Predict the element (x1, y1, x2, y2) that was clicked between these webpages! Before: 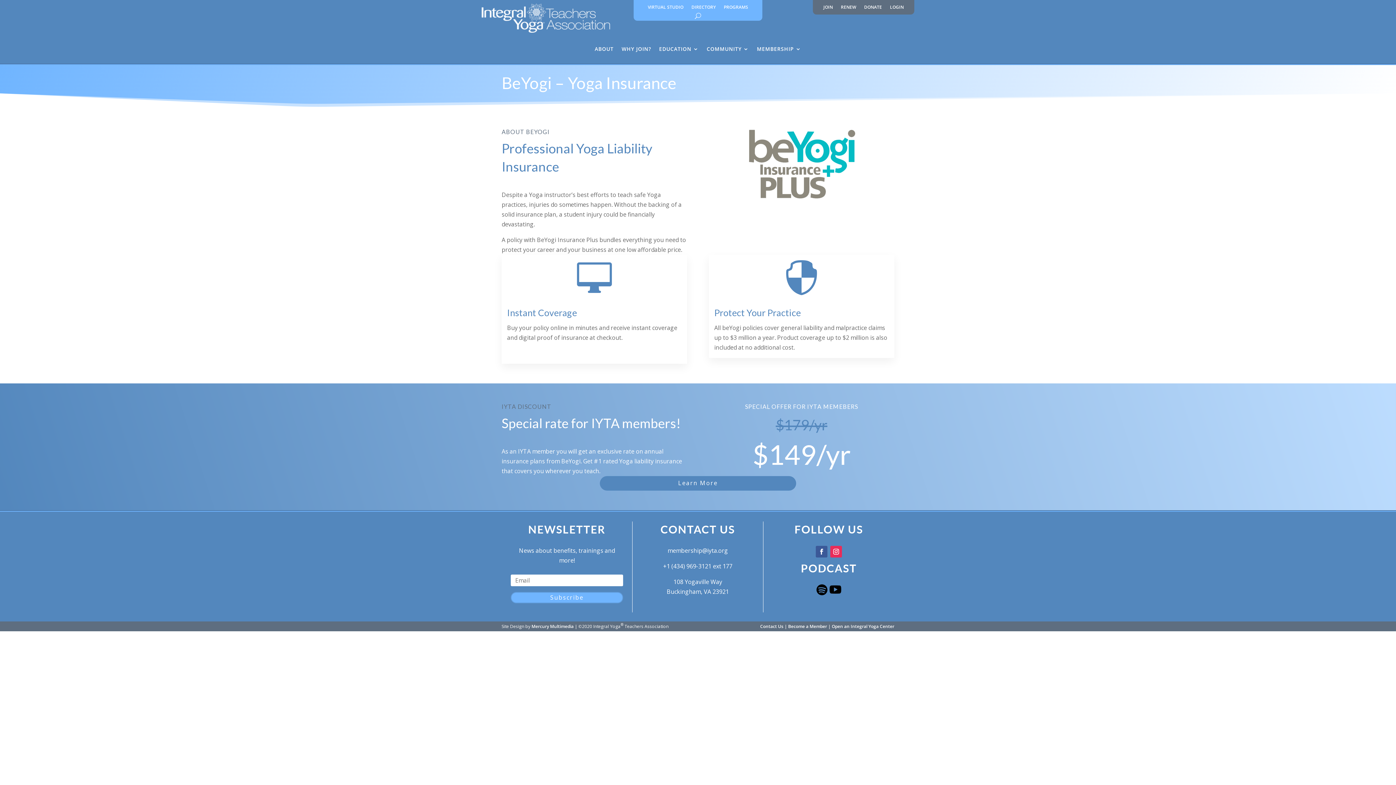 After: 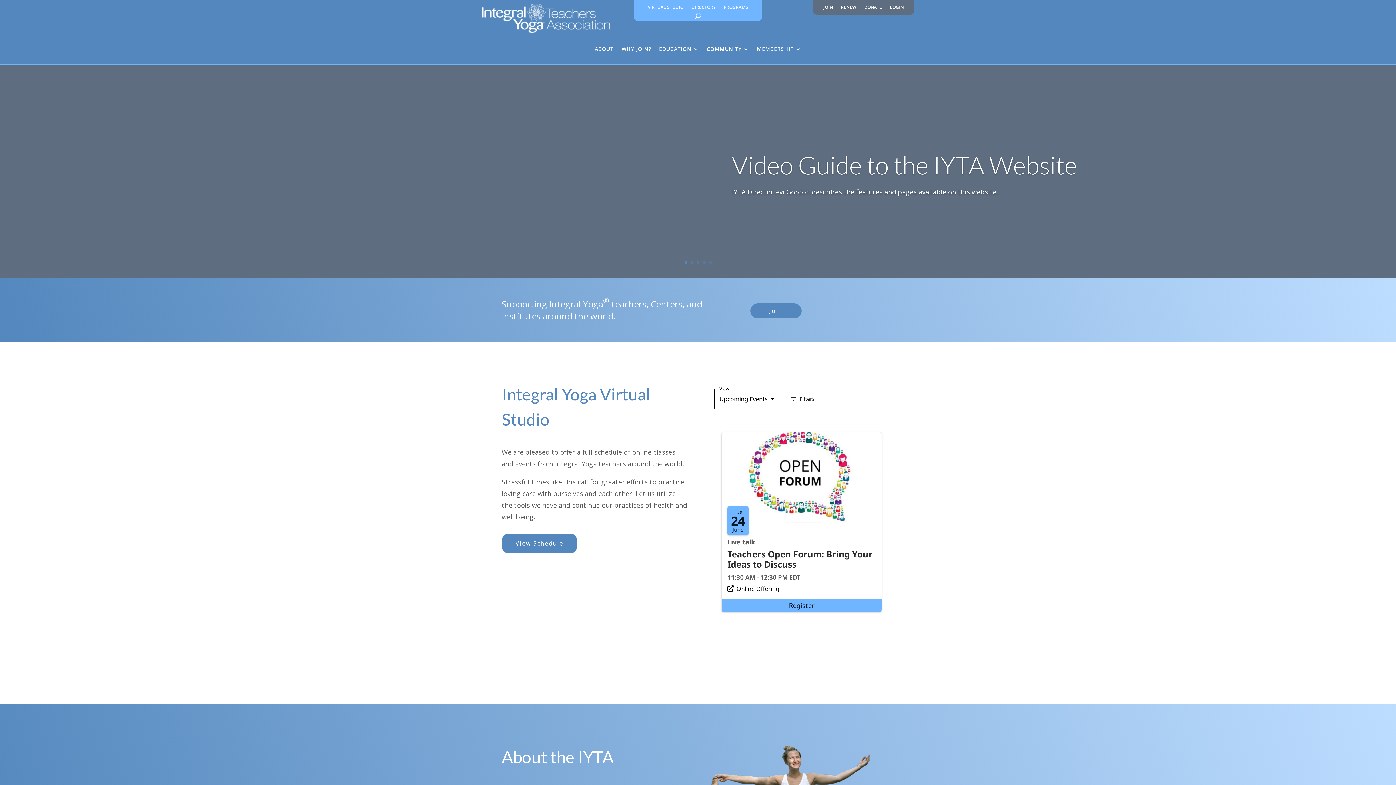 Action: bbox: (481, 26, 610, 34)